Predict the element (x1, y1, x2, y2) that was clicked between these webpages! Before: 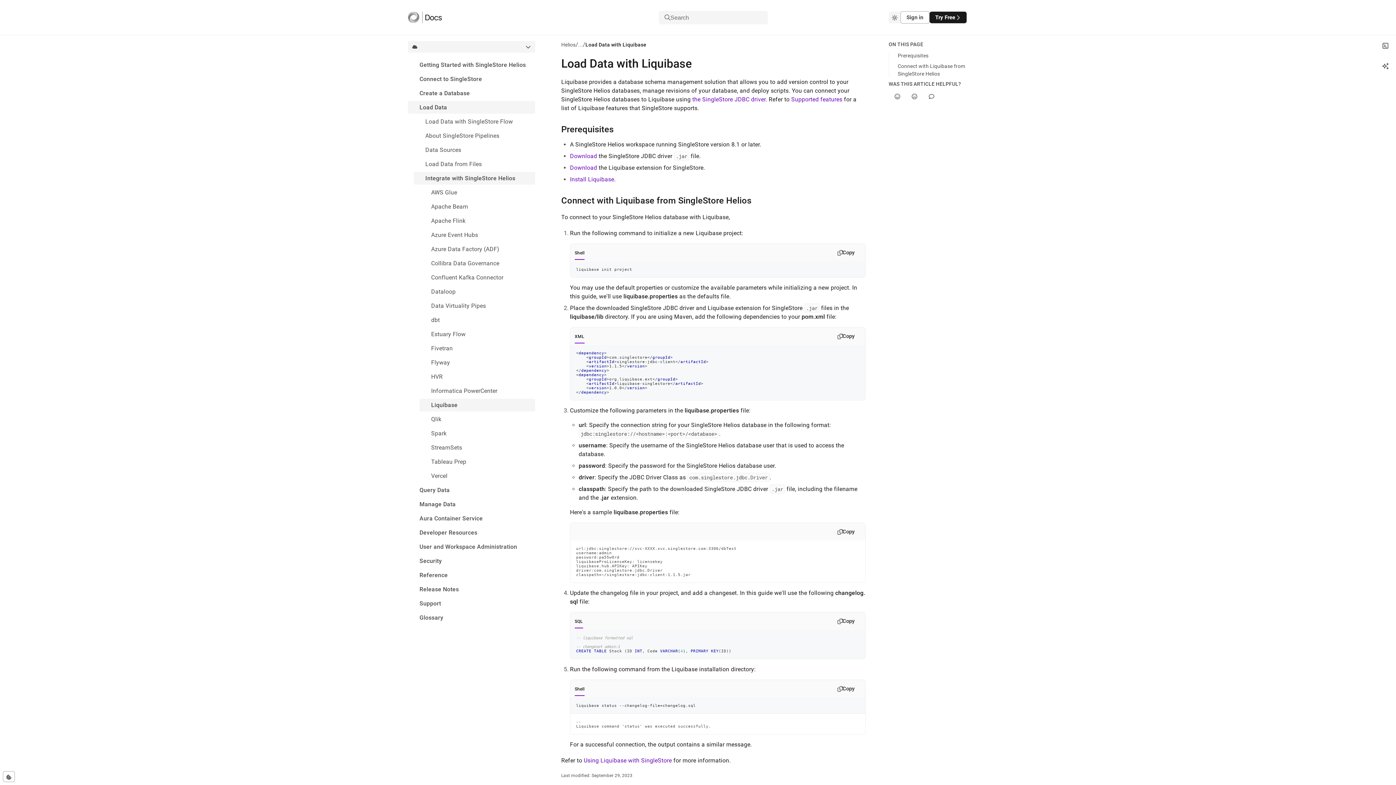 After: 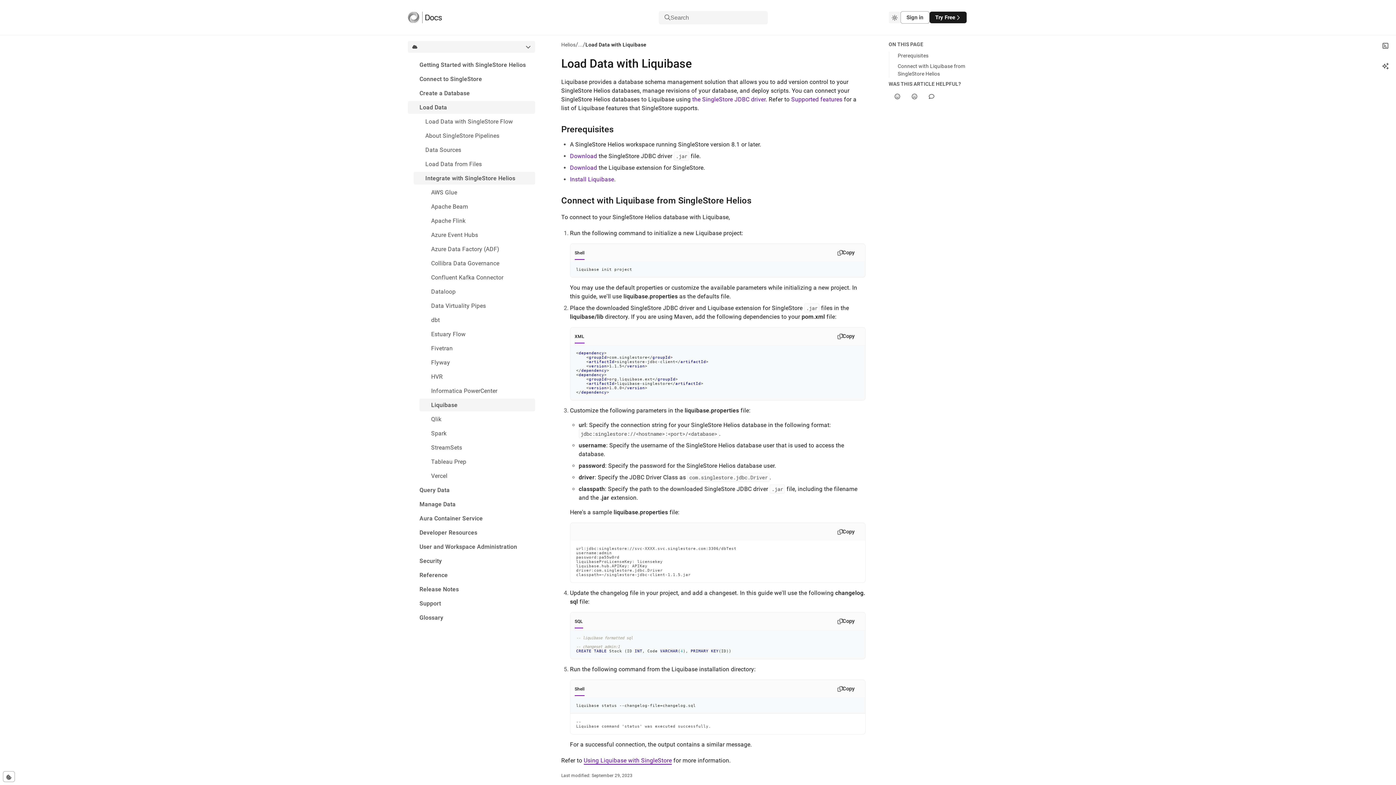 Action: bbox: (583, 757, 672, 765) label: Using Liquibase with SingleStore